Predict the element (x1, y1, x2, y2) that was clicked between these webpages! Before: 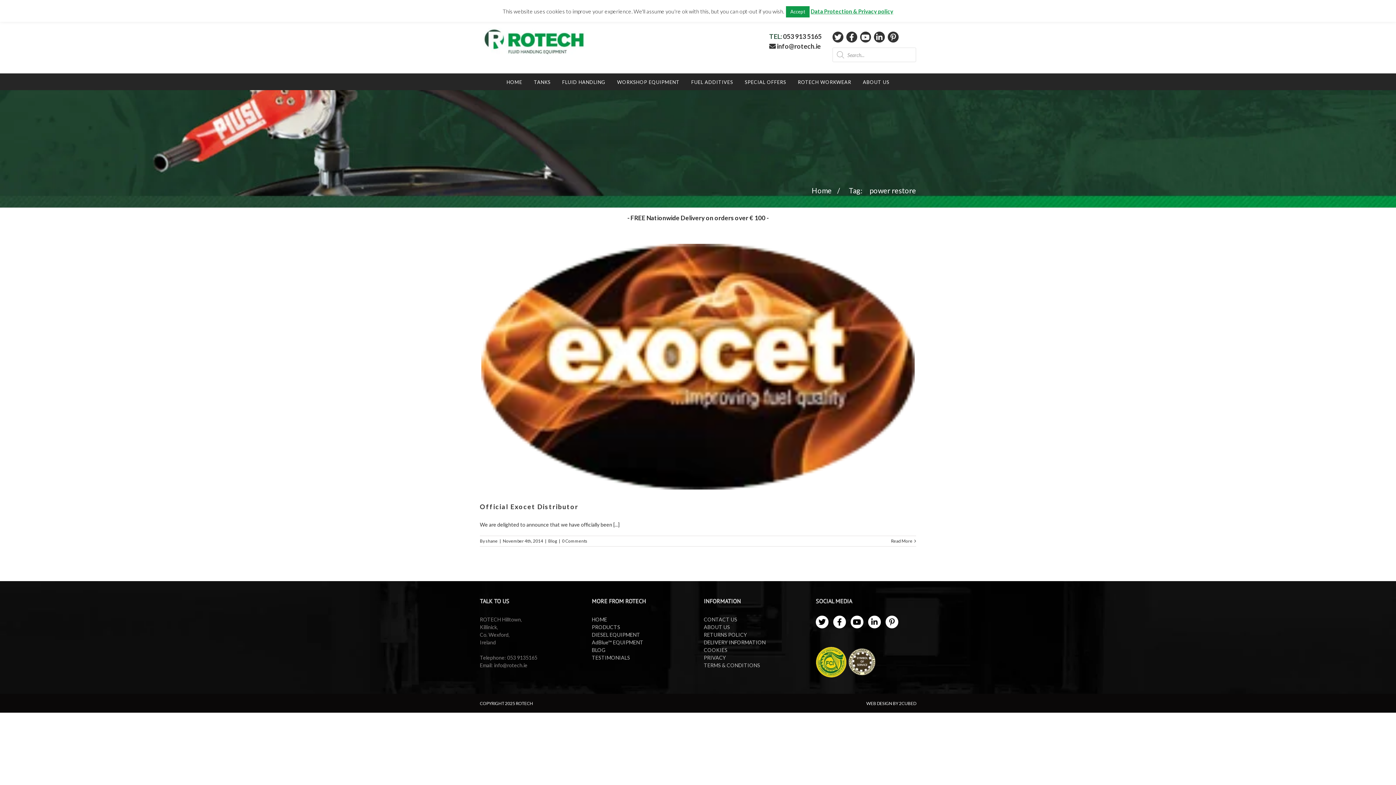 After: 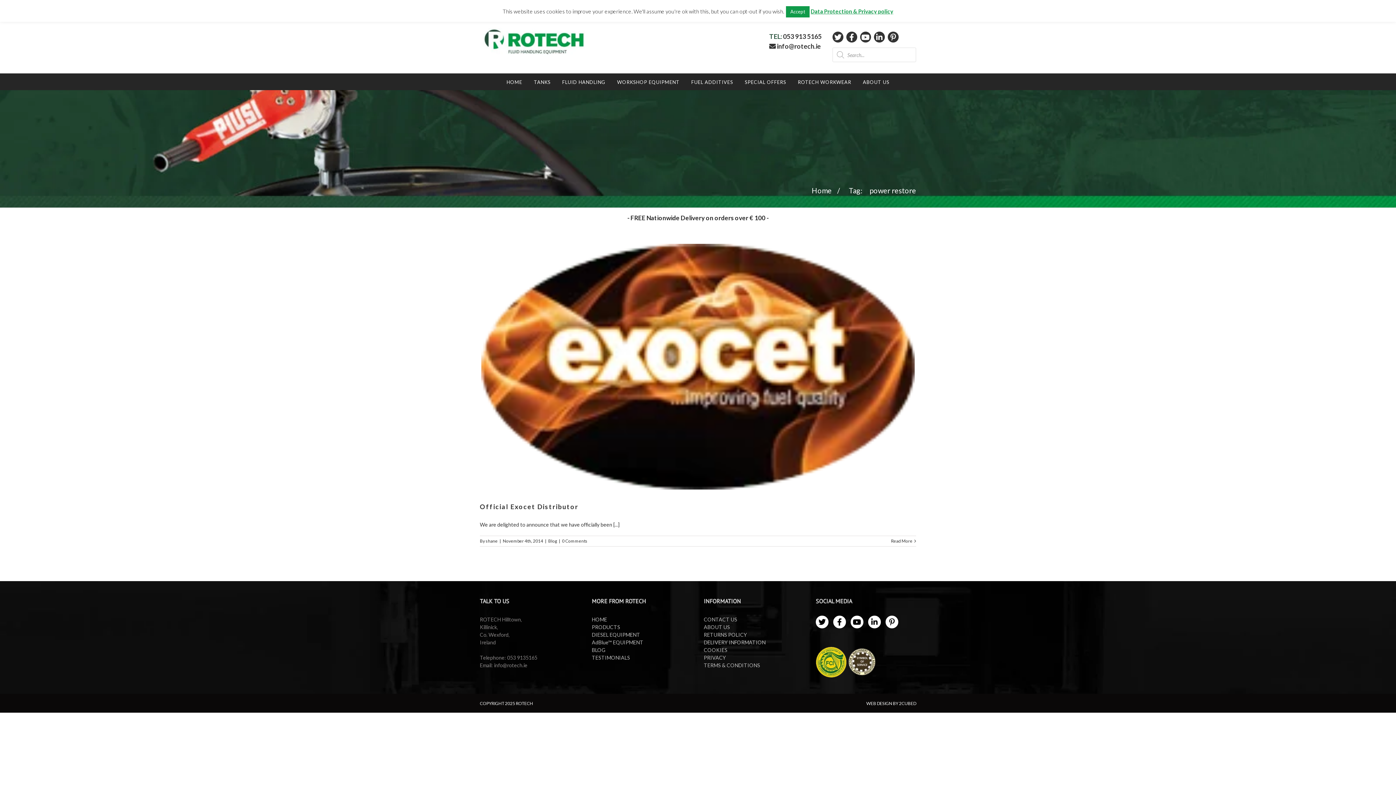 Action: bbox: (888, 31, 898, 42)